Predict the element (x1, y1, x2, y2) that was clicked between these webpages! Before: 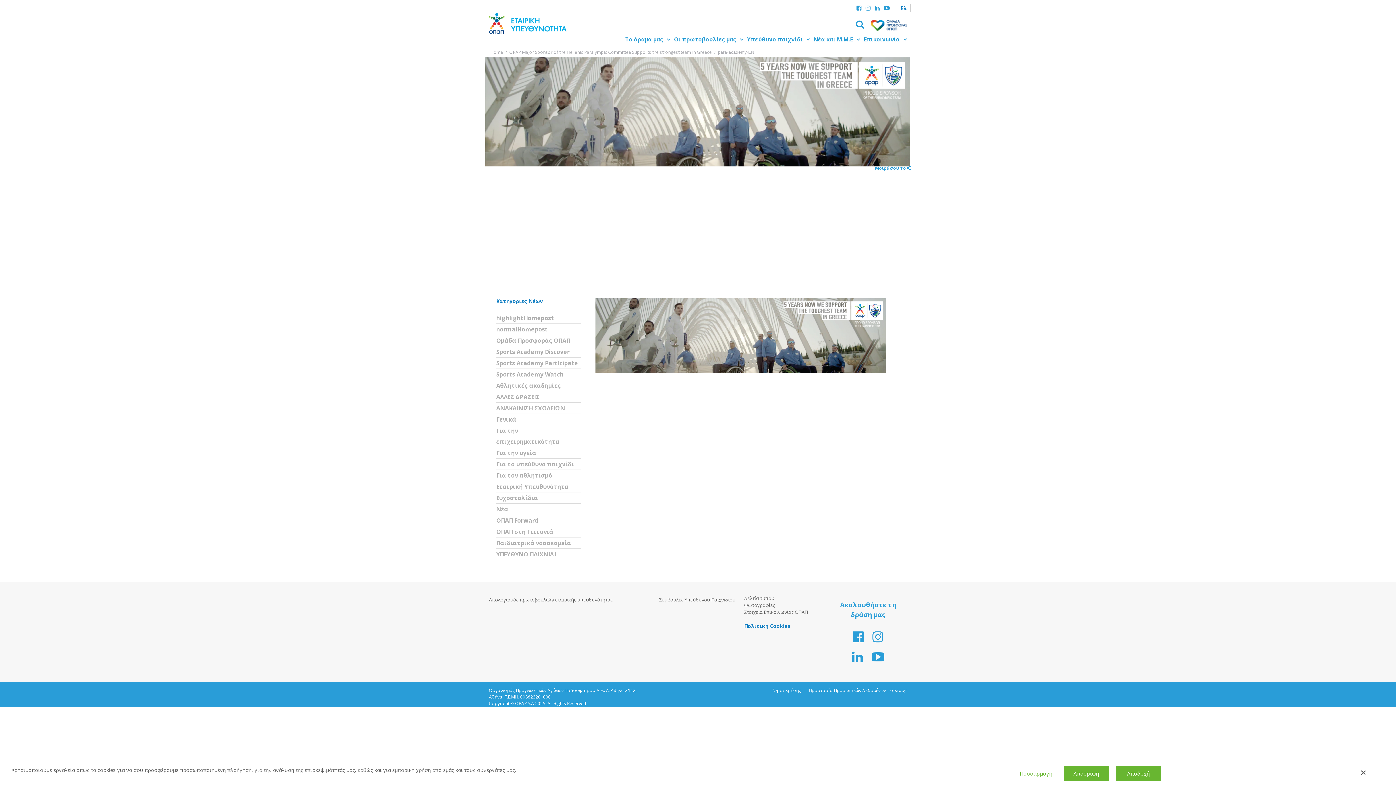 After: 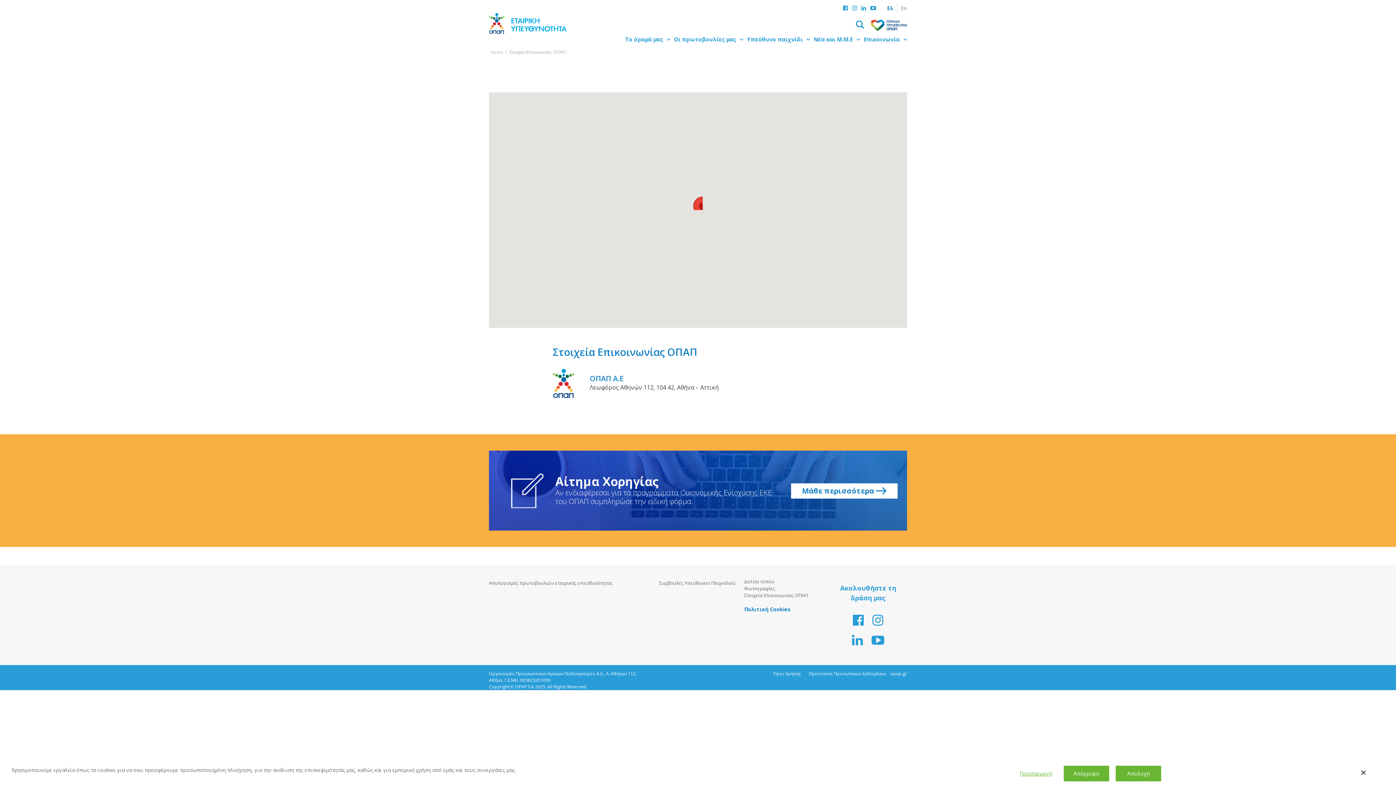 Action: bbox: (744, 609, 817, 615) label: Στοιχεία Επικοινωνίας ΟΠΑΠ